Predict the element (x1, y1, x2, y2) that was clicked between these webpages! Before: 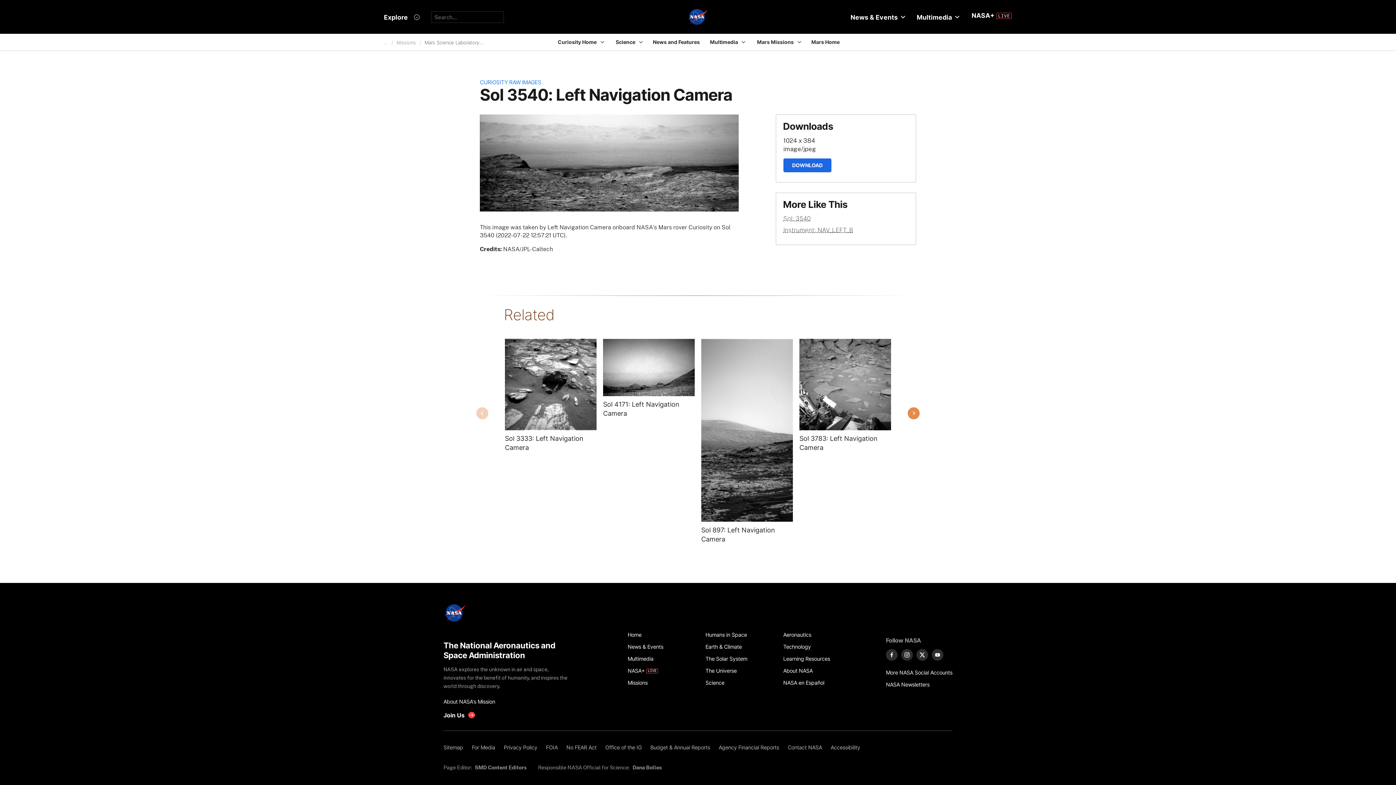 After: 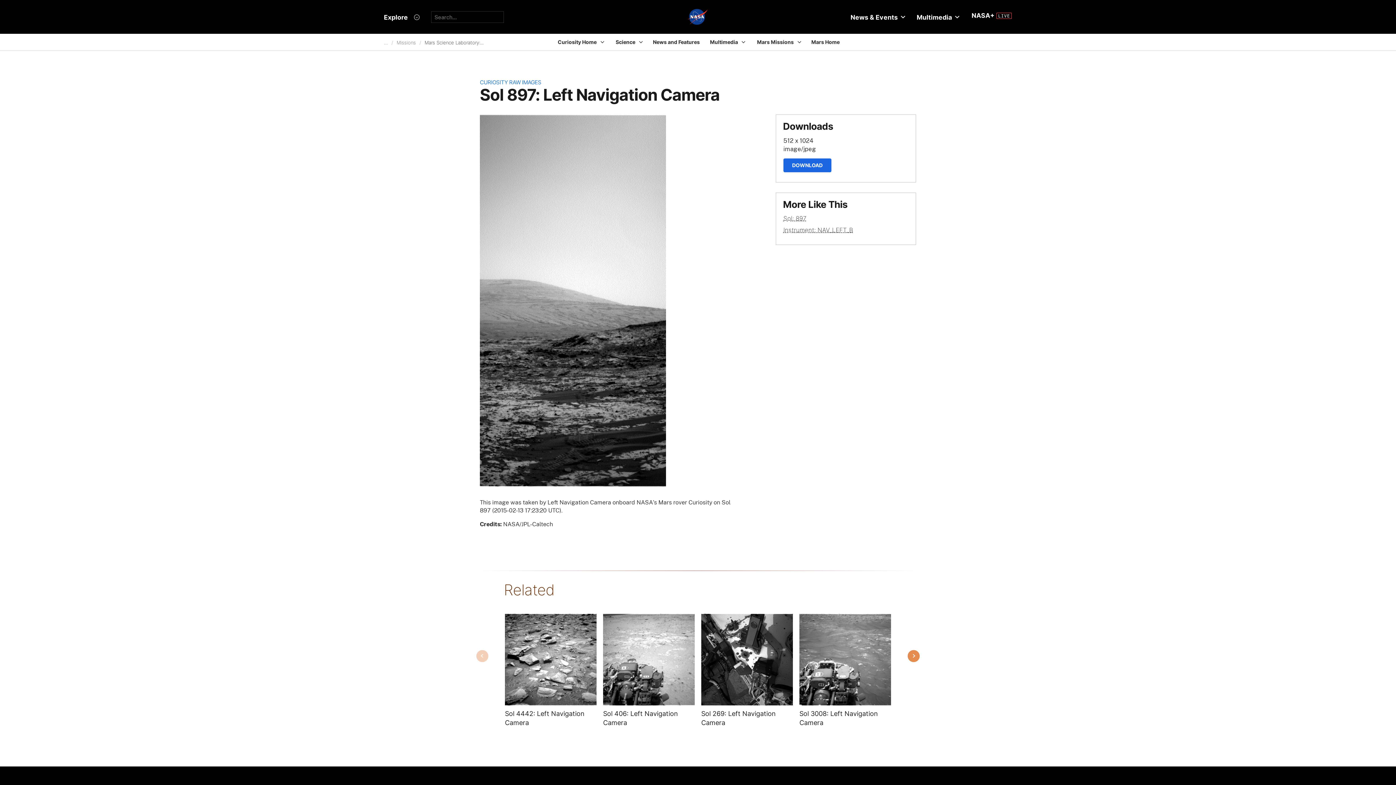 Action: label: Image from NAV_LEFT_B taken on Friday, Feb 13 2015 bbox: (701, 338, 793, 522)